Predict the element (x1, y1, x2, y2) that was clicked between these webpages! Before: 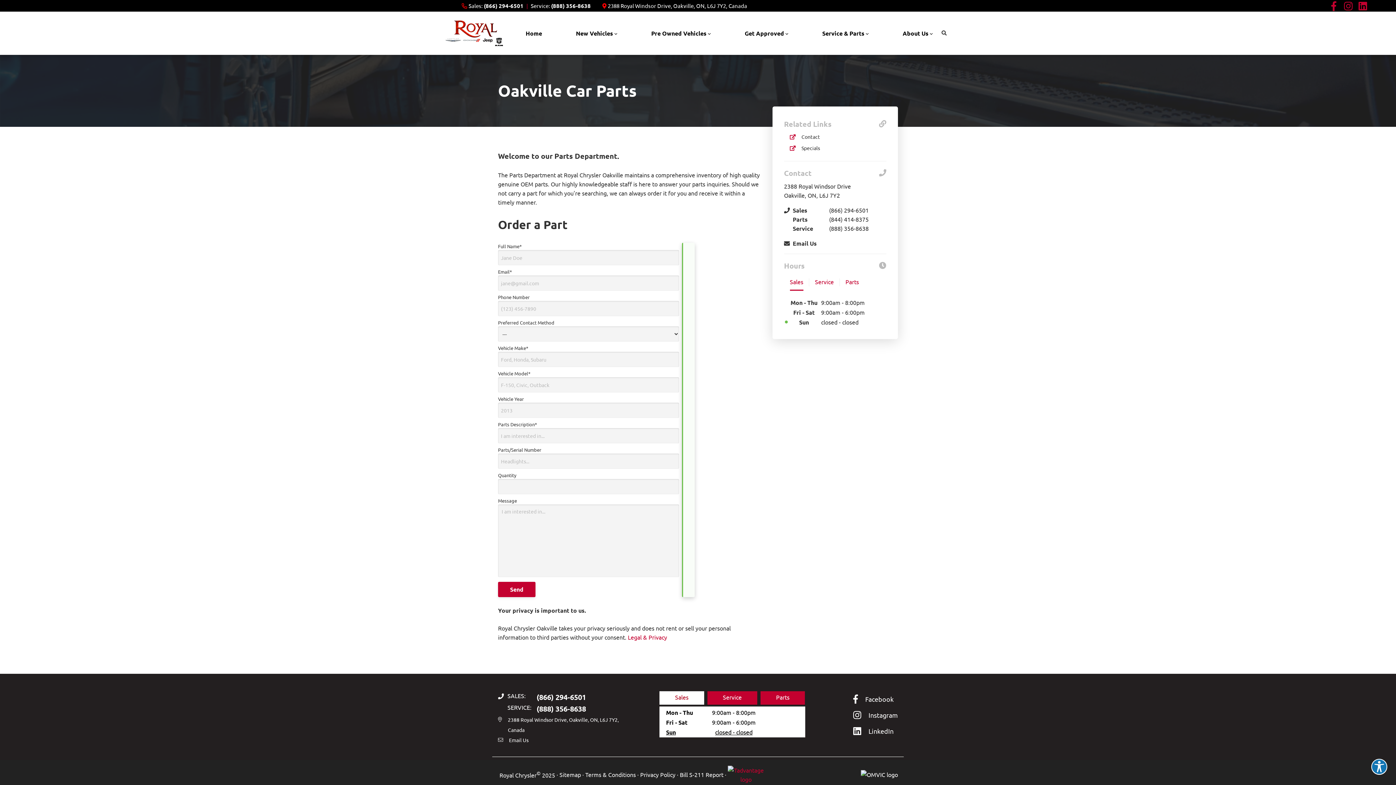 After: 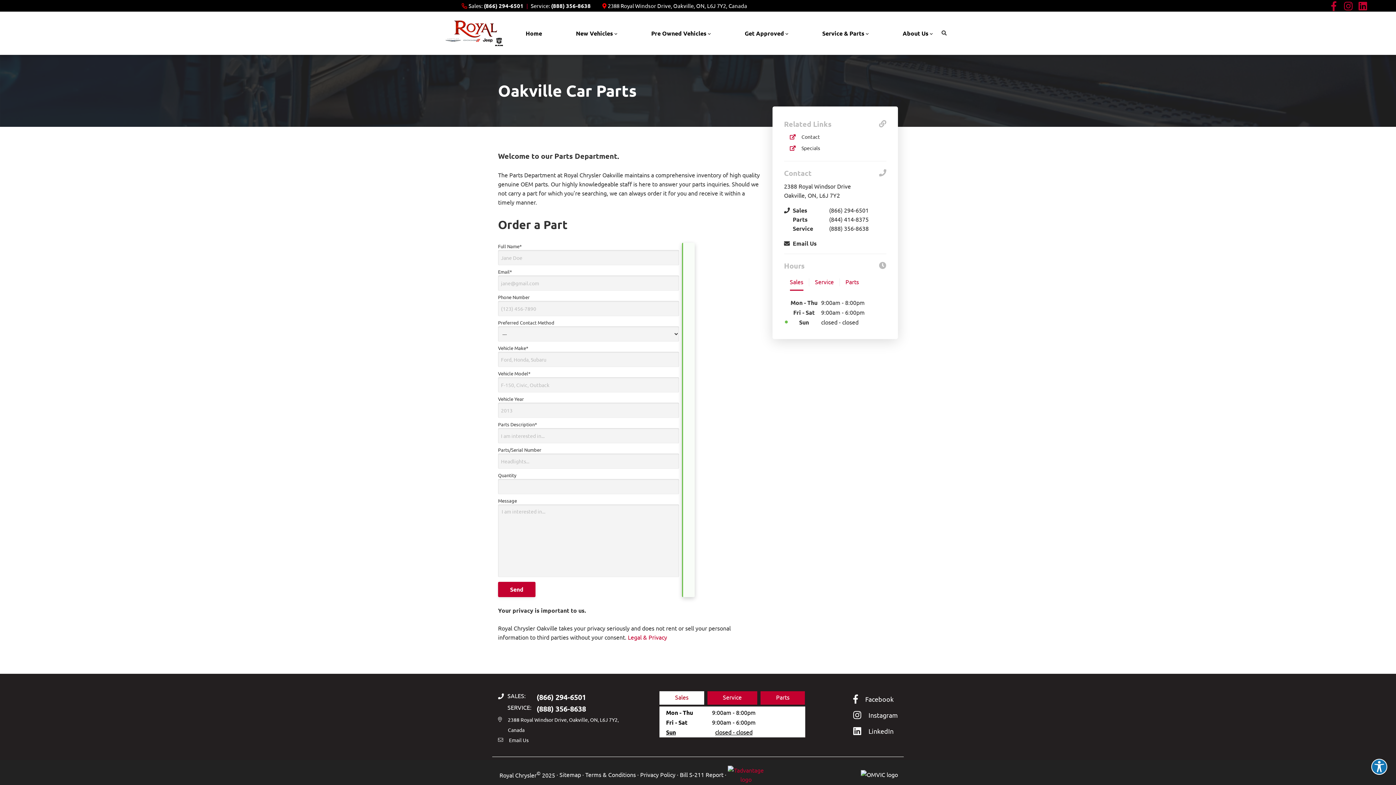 Action: label: Facebook bbox: (1329, 1, 1338, 10)